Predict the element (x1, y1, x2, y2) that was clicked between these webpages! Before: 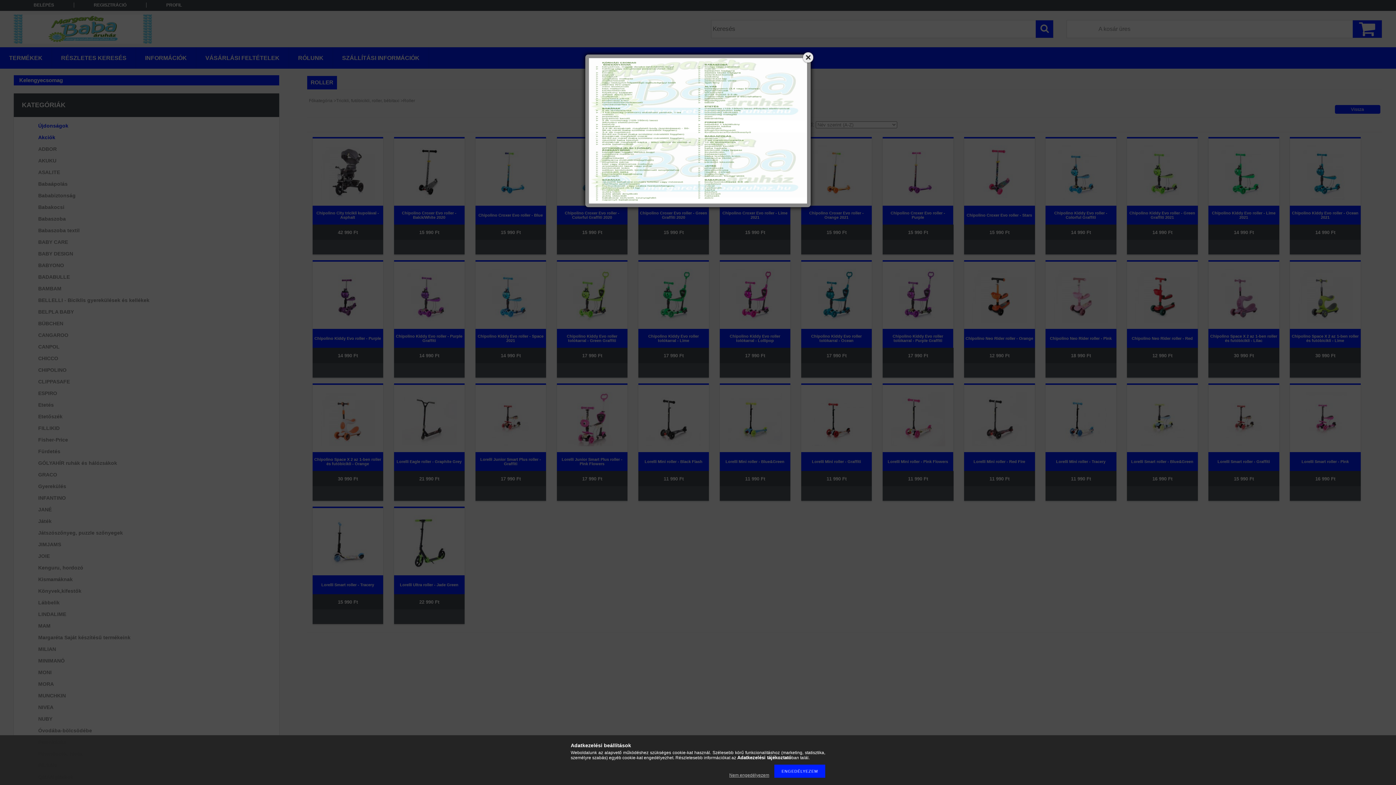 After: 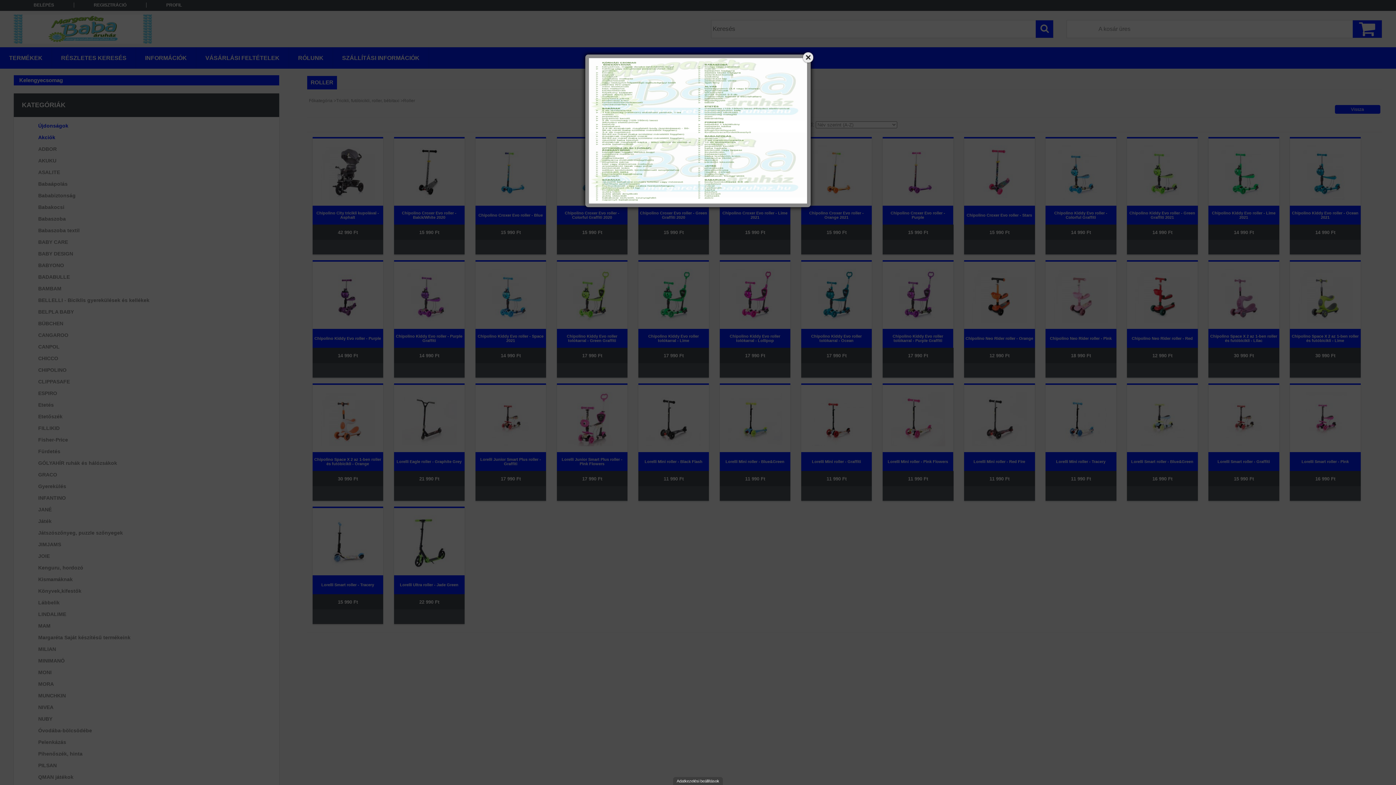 Action: label: Nem engedélyezem bbox: (725, 773, 773, 778)